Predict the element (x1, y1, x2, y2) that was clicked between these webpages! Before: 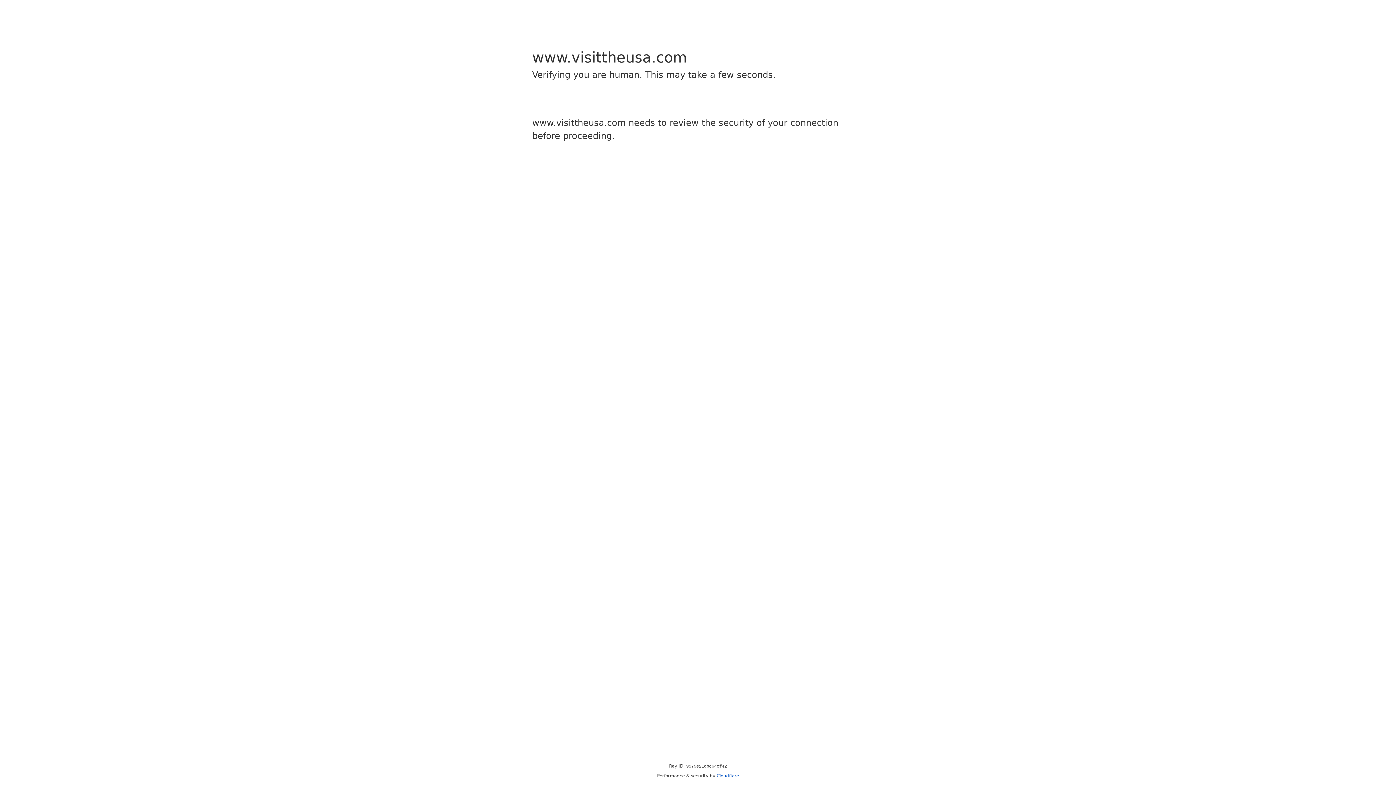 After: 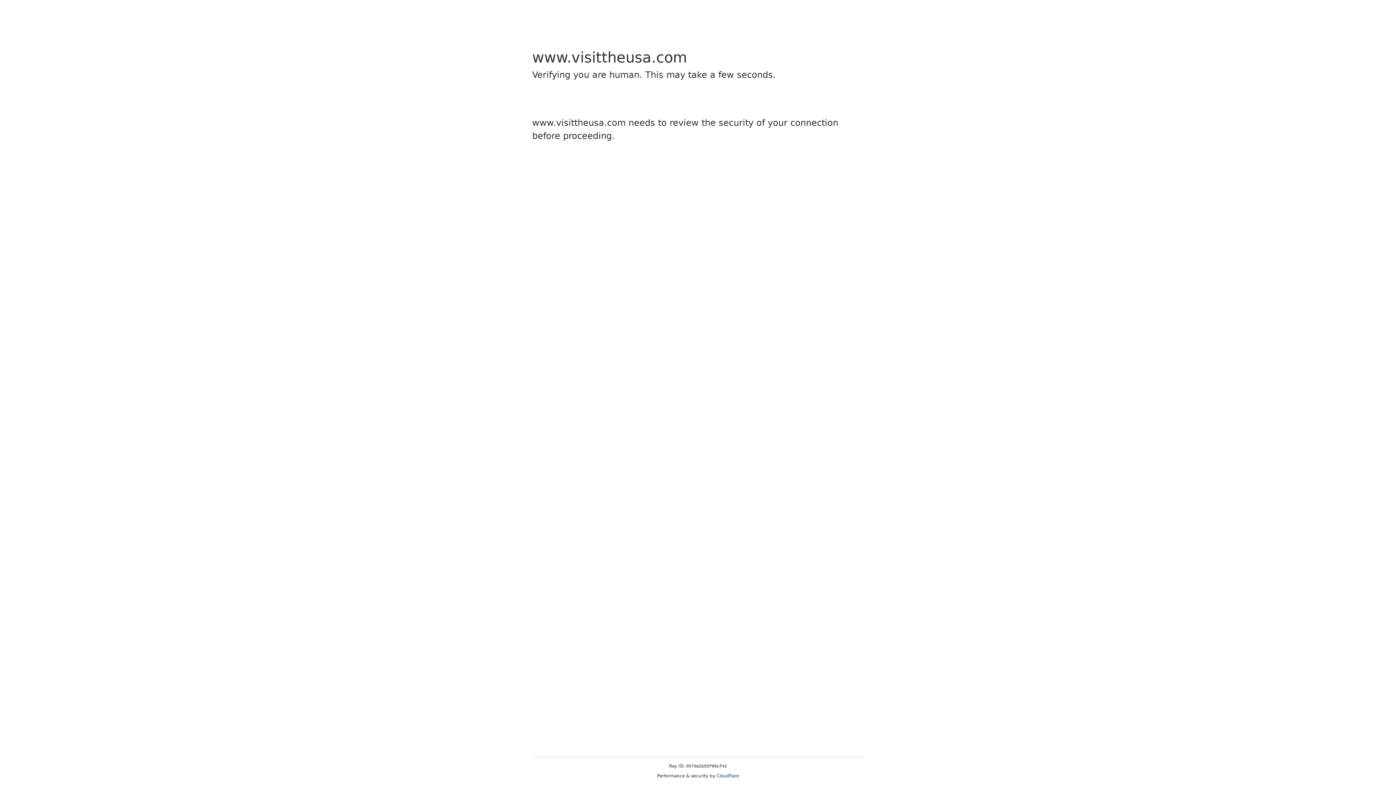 Action: bbox: (716, 773, 739, 778) label: Cloudflare